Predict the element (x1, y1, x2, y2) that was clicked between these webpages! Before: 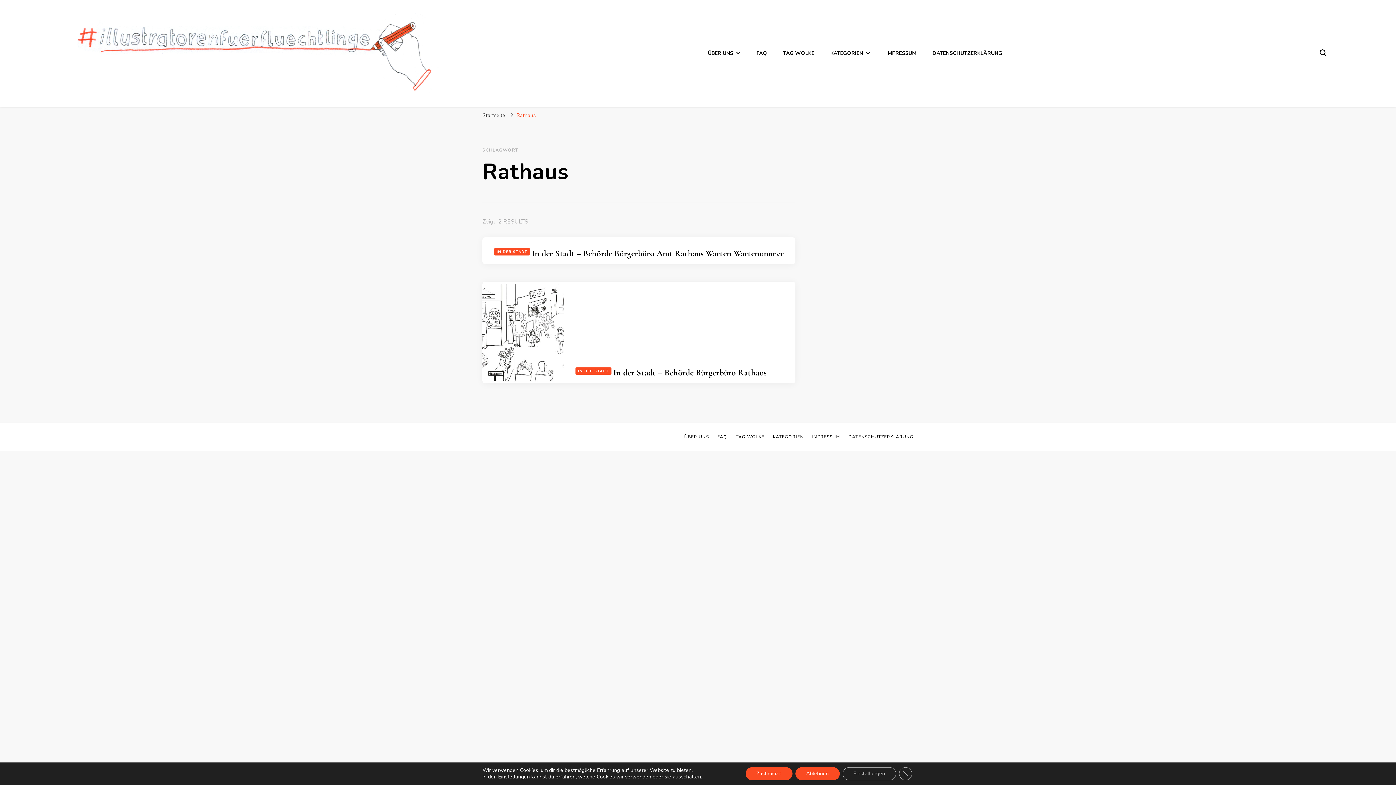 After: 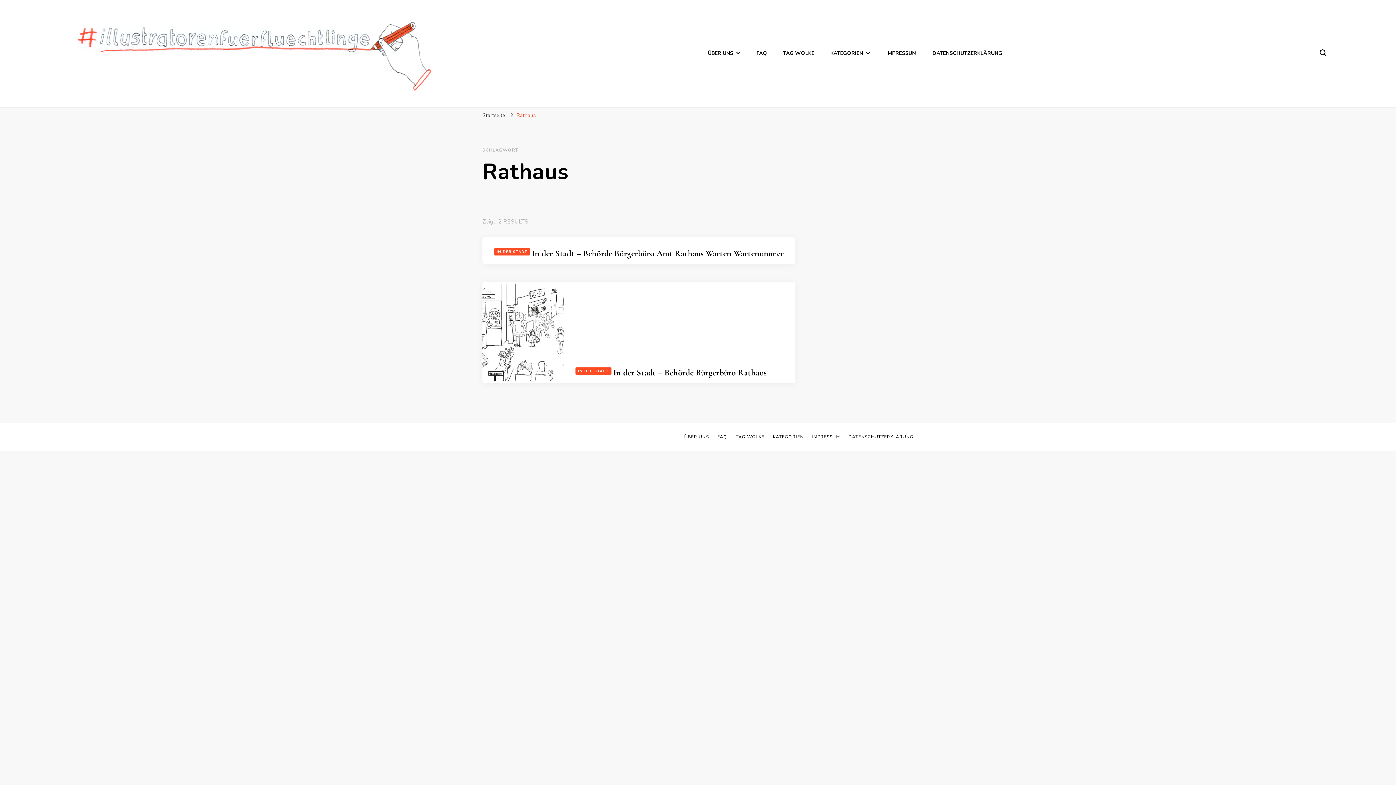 Action: bbox: (745, 767, 792, 780) label: Zustimmen